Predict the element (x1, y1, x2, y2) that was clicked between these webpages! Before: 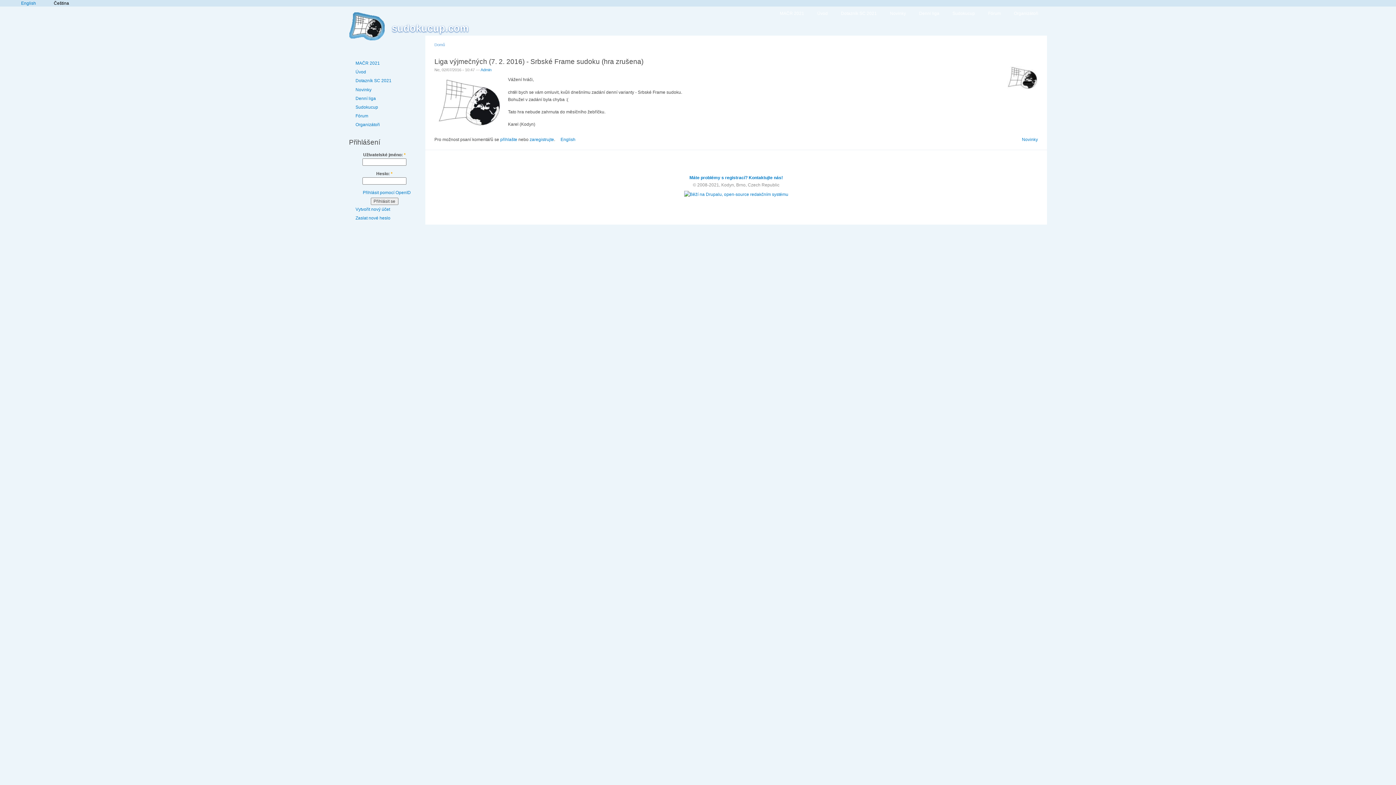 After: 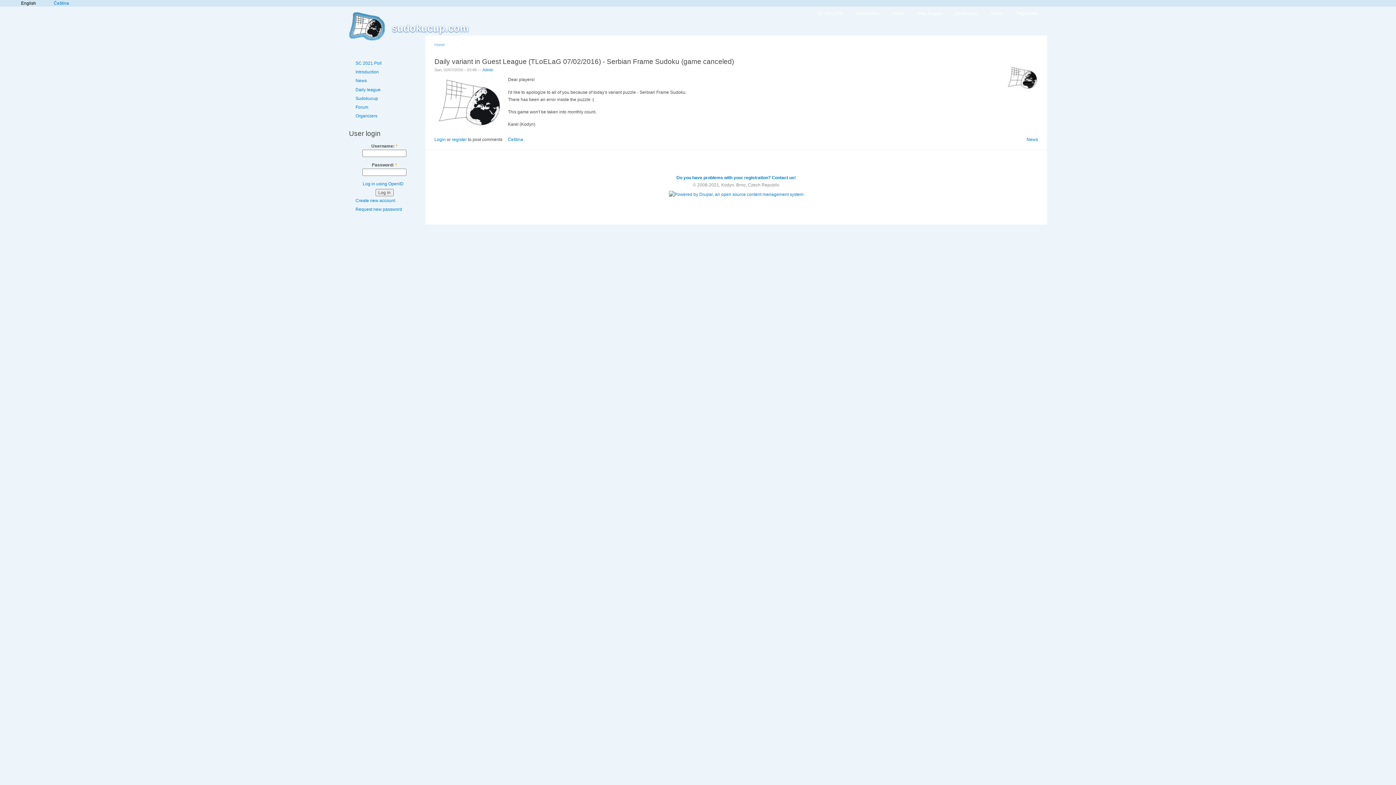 Action: bbox: (560, 137, 575, 142) label: English